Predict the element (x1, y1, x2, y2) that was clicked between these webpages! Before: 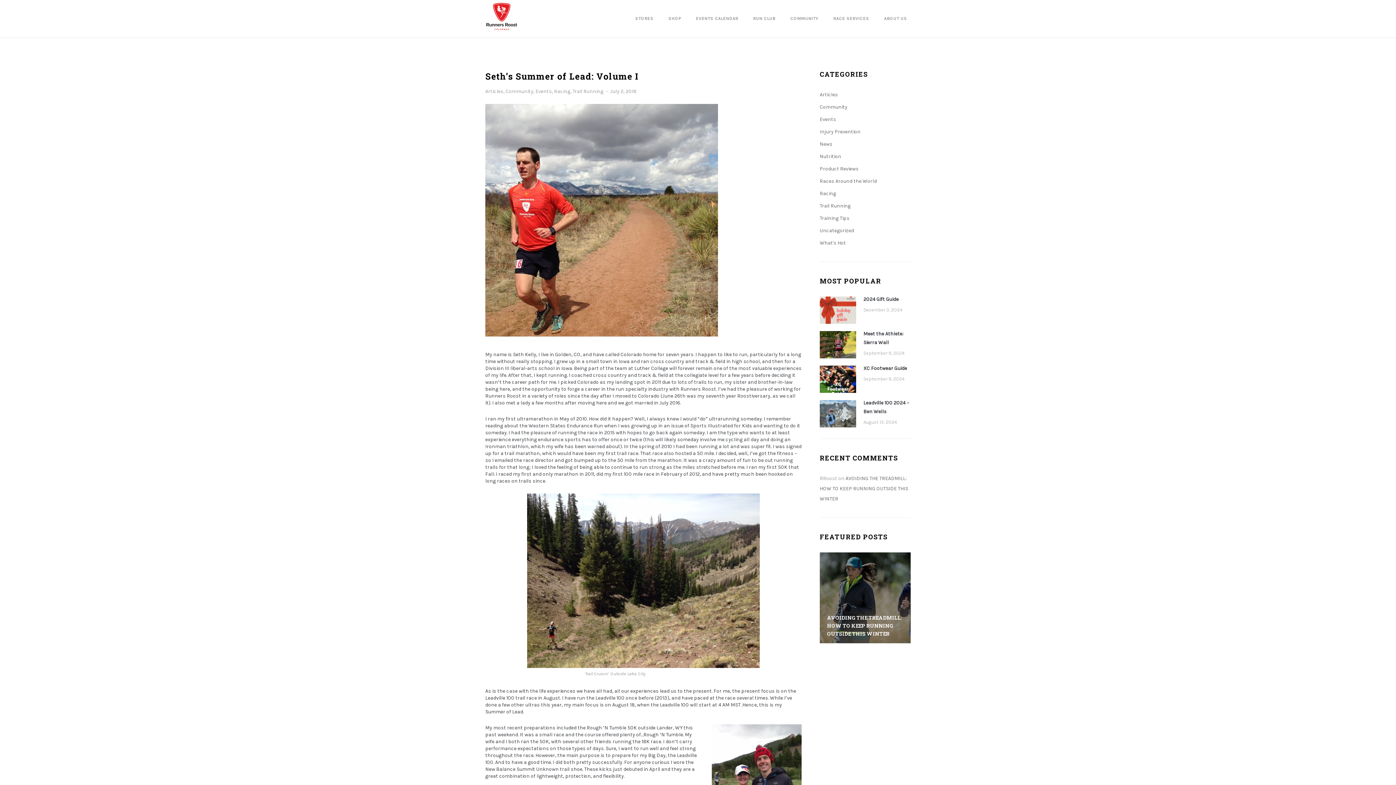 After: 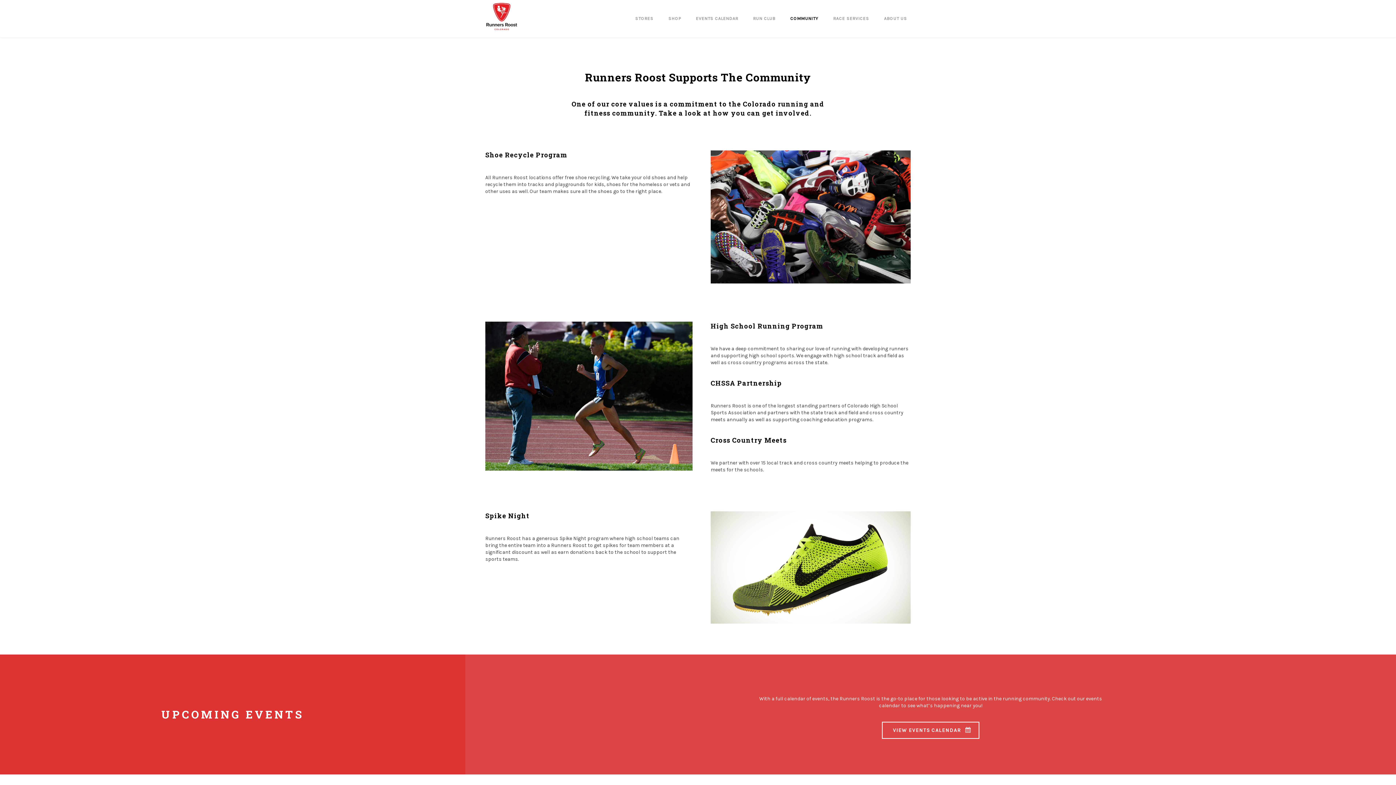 Action: bbox: (786, 0, 822, 37) label: COMMUNITY